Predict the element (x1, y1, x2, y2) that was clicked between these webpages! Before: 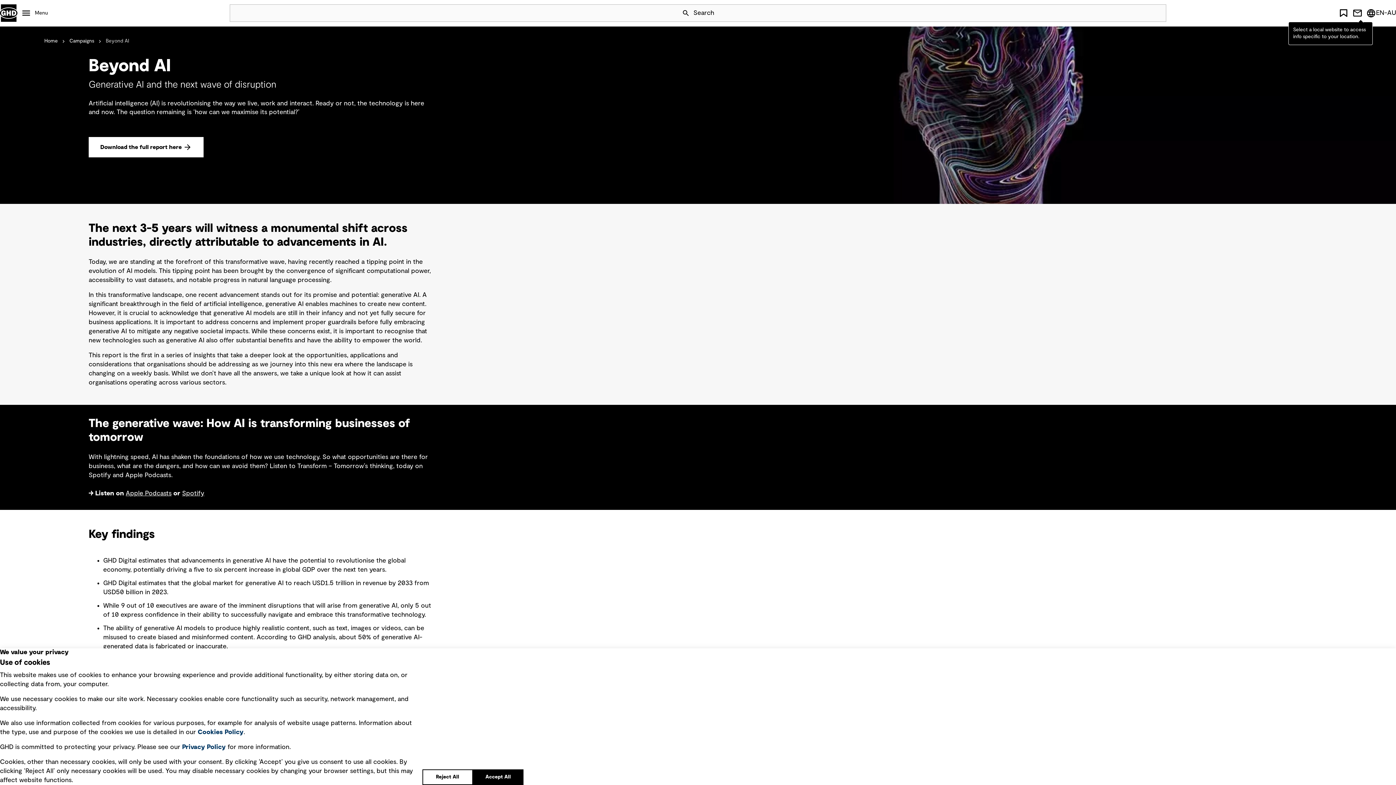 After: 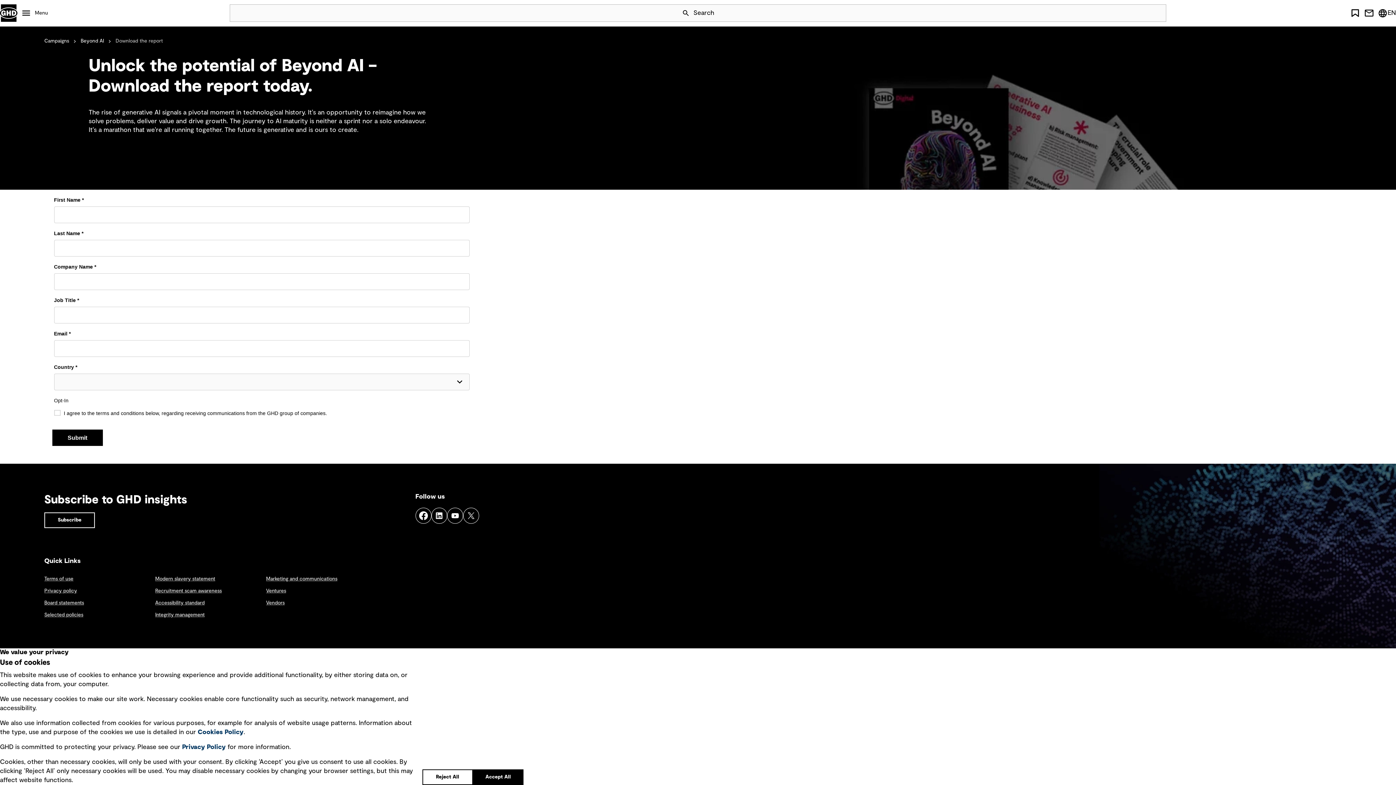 Action: label: Download the full report here  bbox: (88, 137, 203, 157)